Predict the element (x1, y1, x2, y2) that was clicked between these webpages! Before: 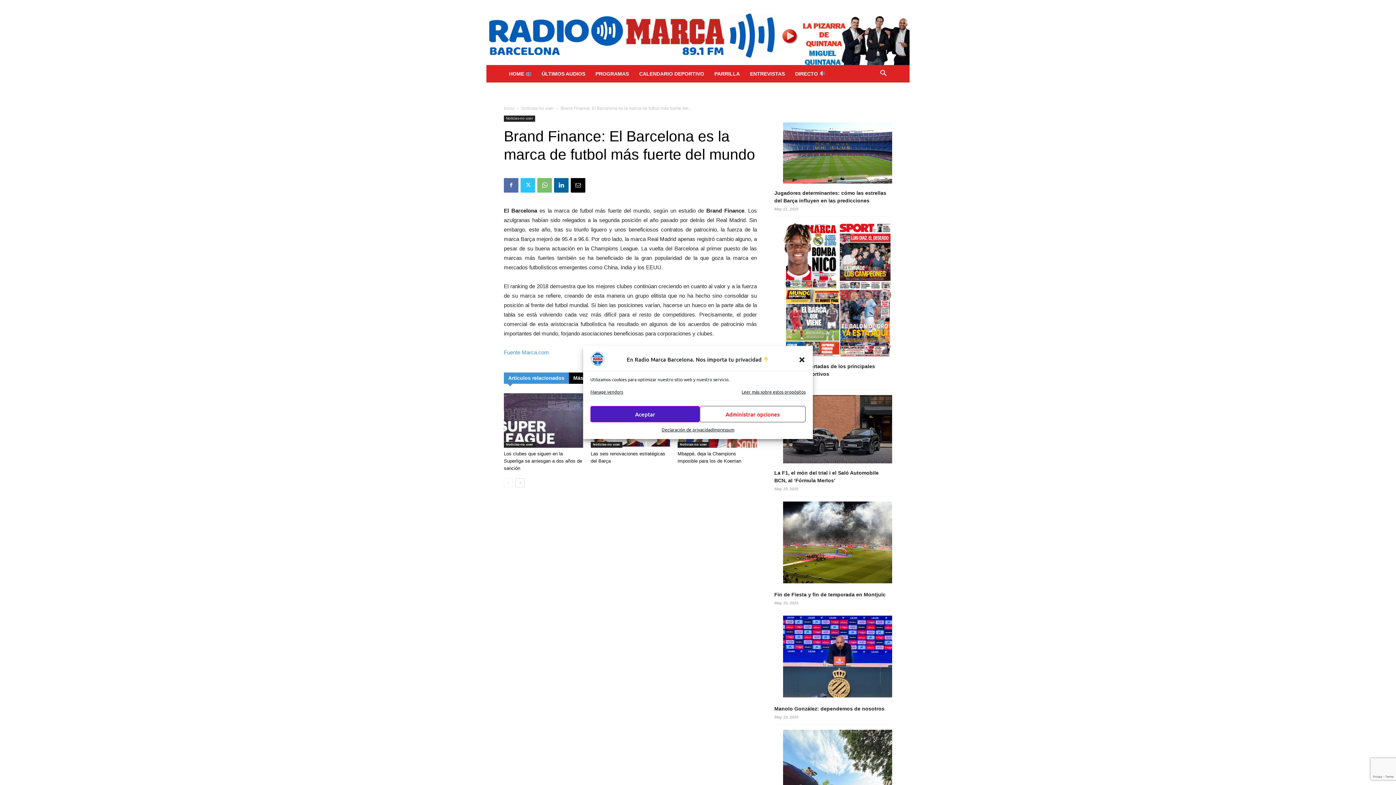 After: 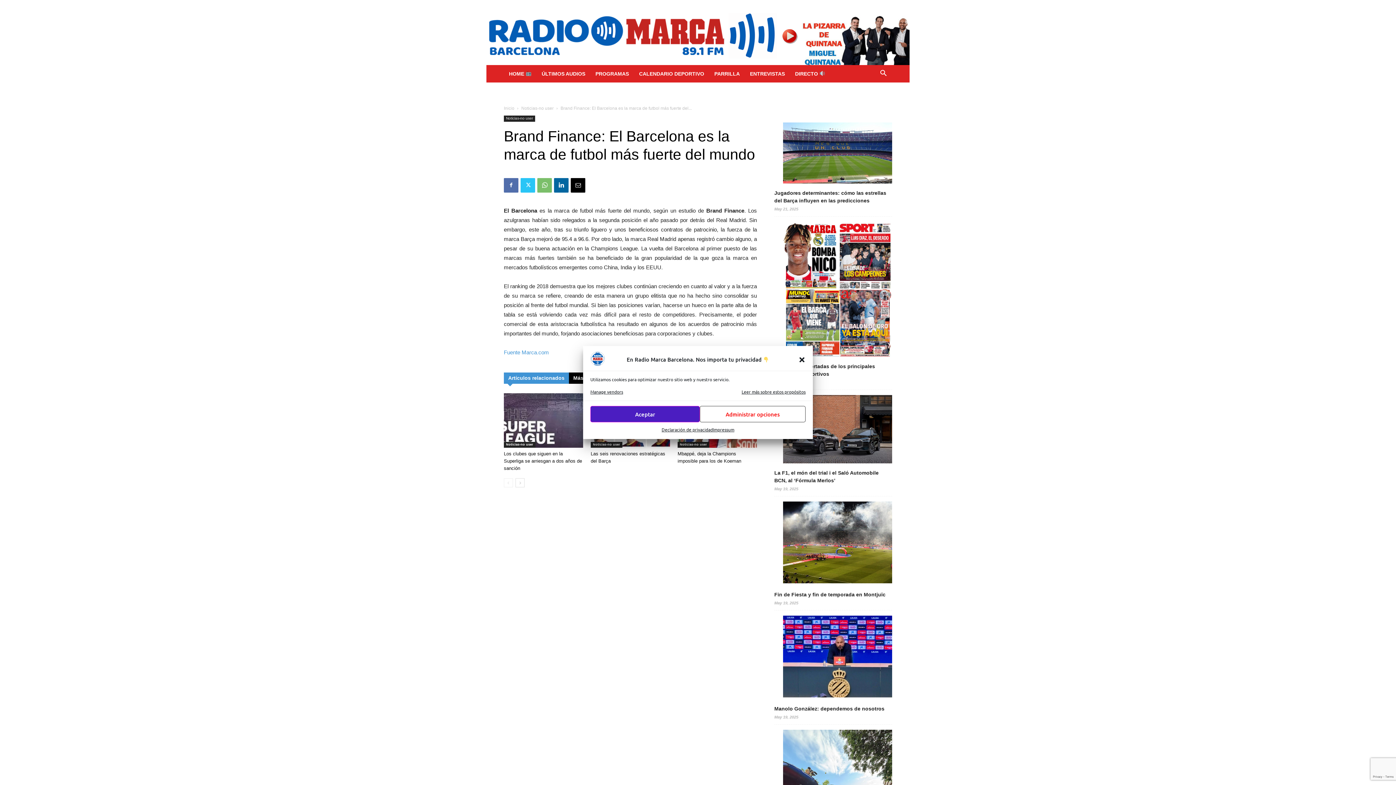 Action: bbox: (741, 388, 805, 396) label: Leer más sobre estos propósitos